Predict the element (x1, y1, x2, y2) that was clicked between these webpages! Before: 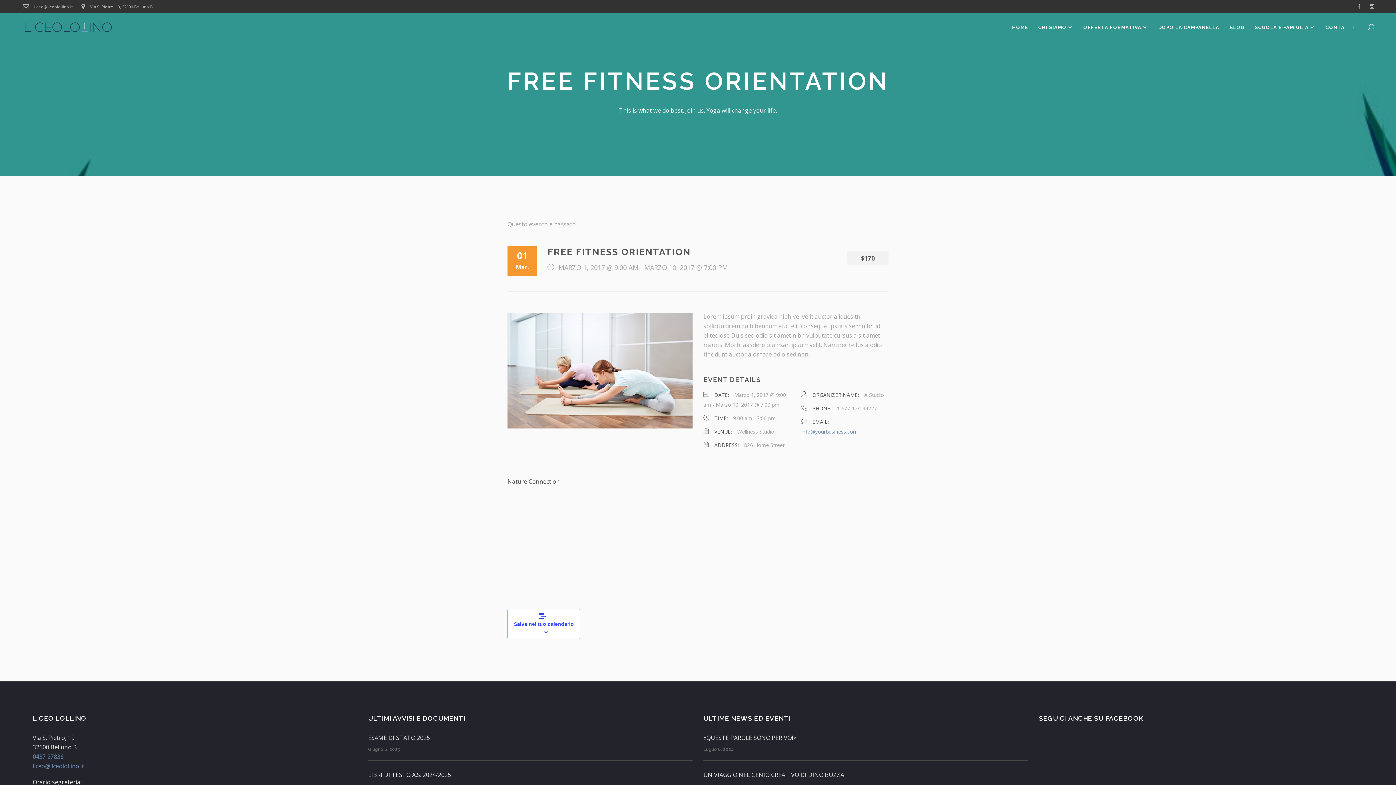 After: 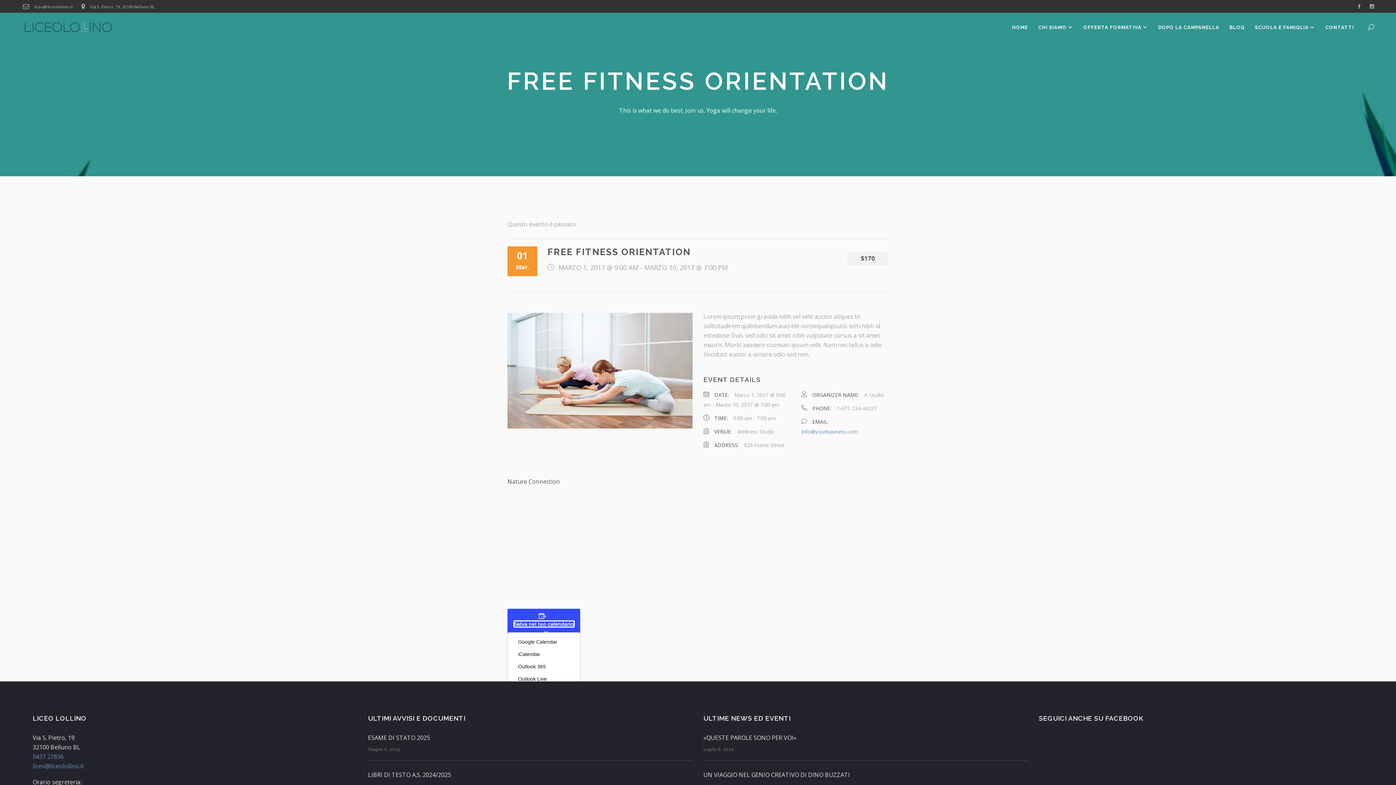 Action: label: Salva nel tuo calendario bbox: (514, 621, 574, 627)